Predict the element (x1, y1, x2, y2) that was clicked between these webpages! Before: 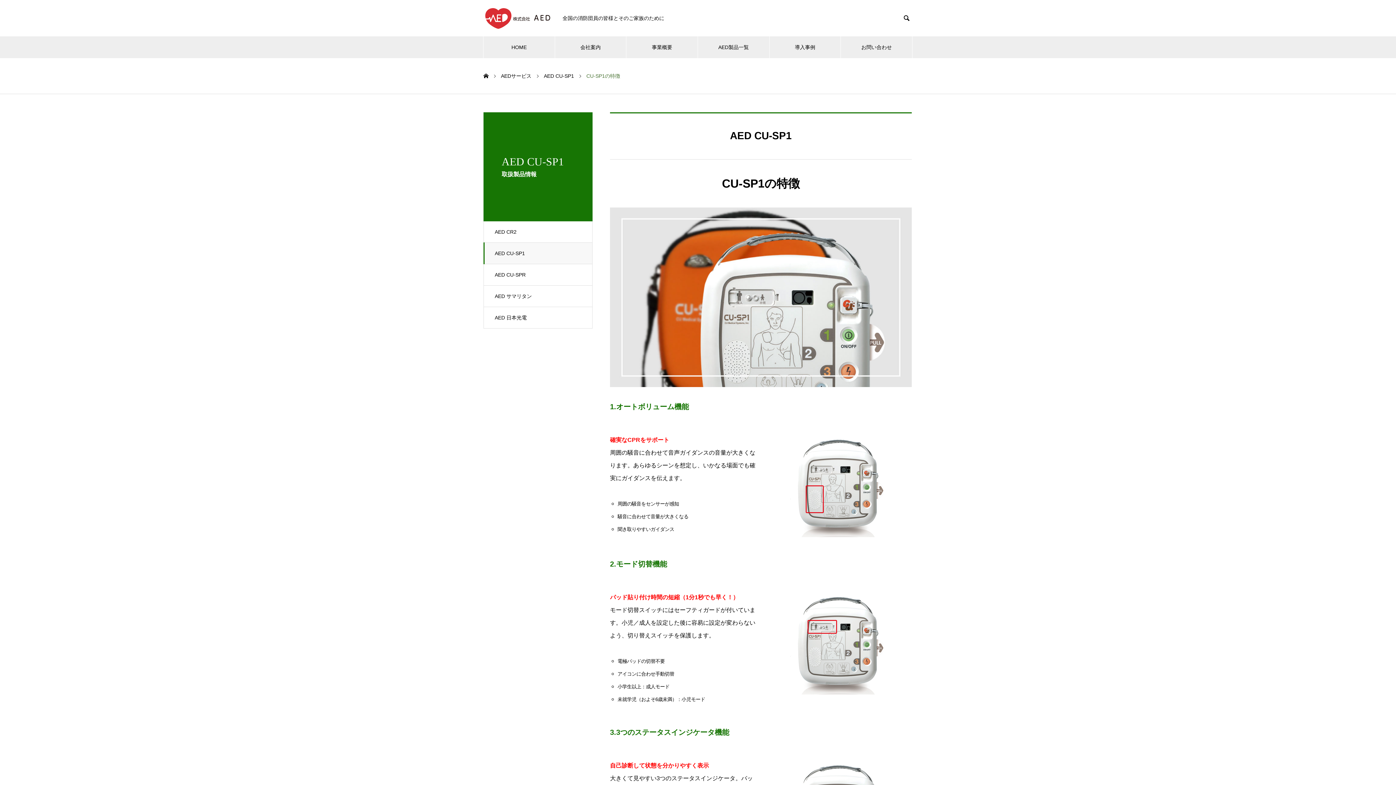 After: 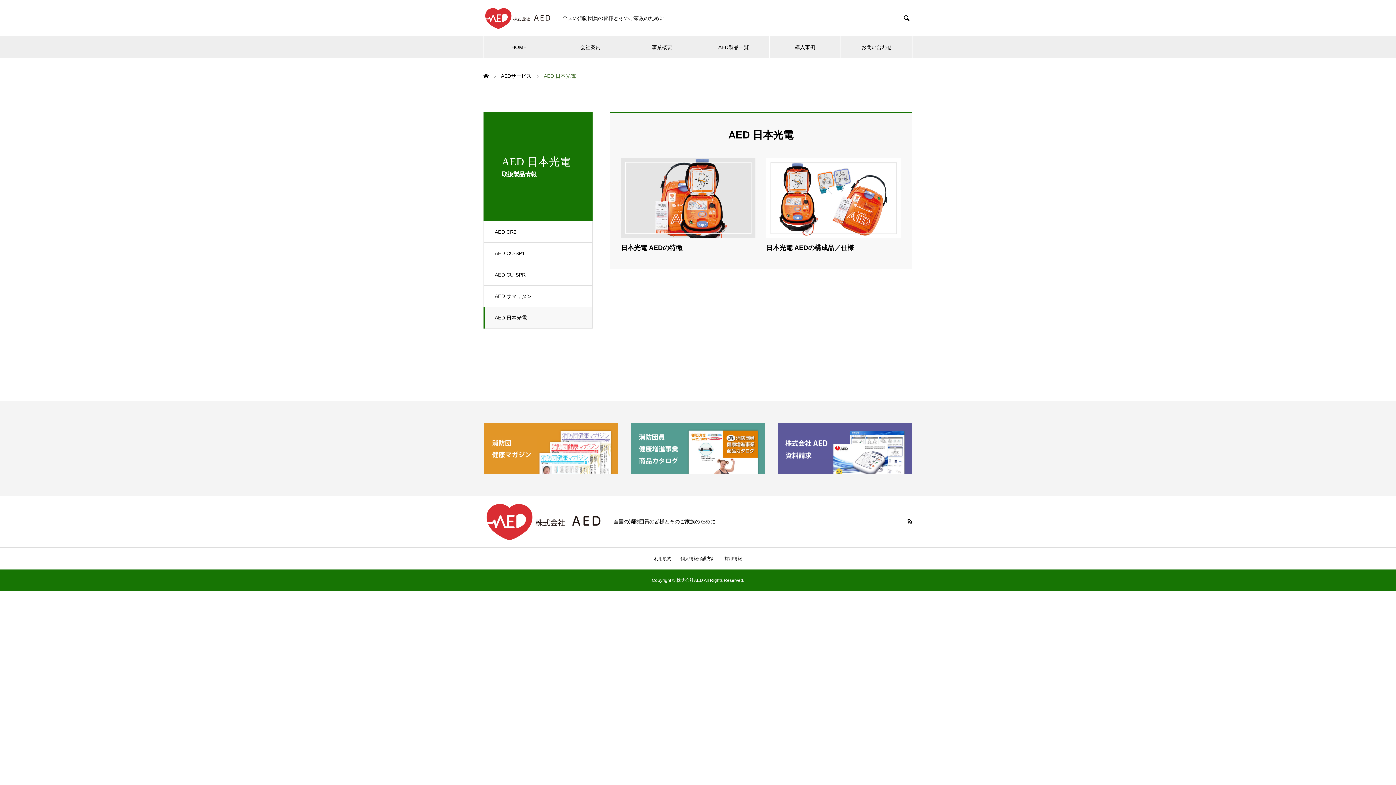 Action: label: AED 日本光電 bbox: (483, 306, 592, 328)